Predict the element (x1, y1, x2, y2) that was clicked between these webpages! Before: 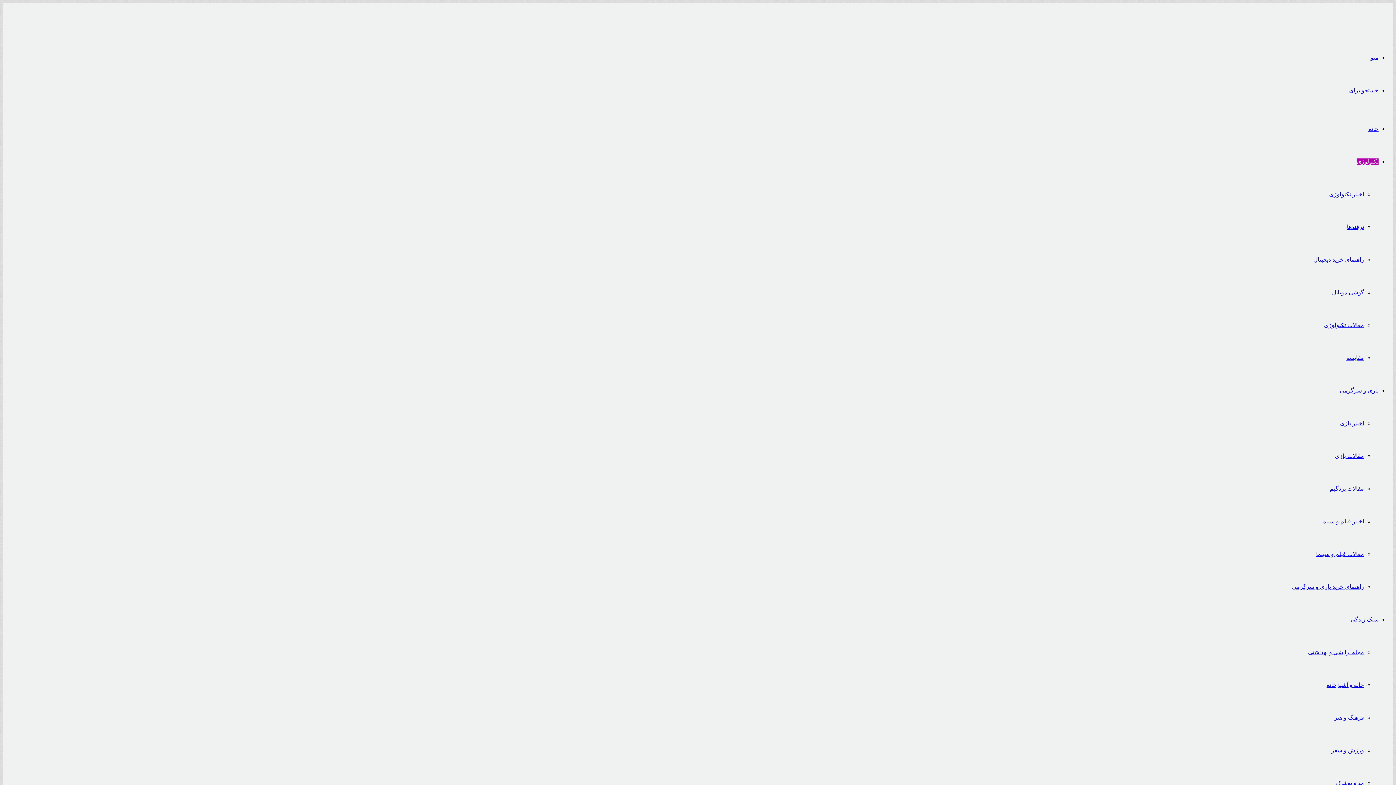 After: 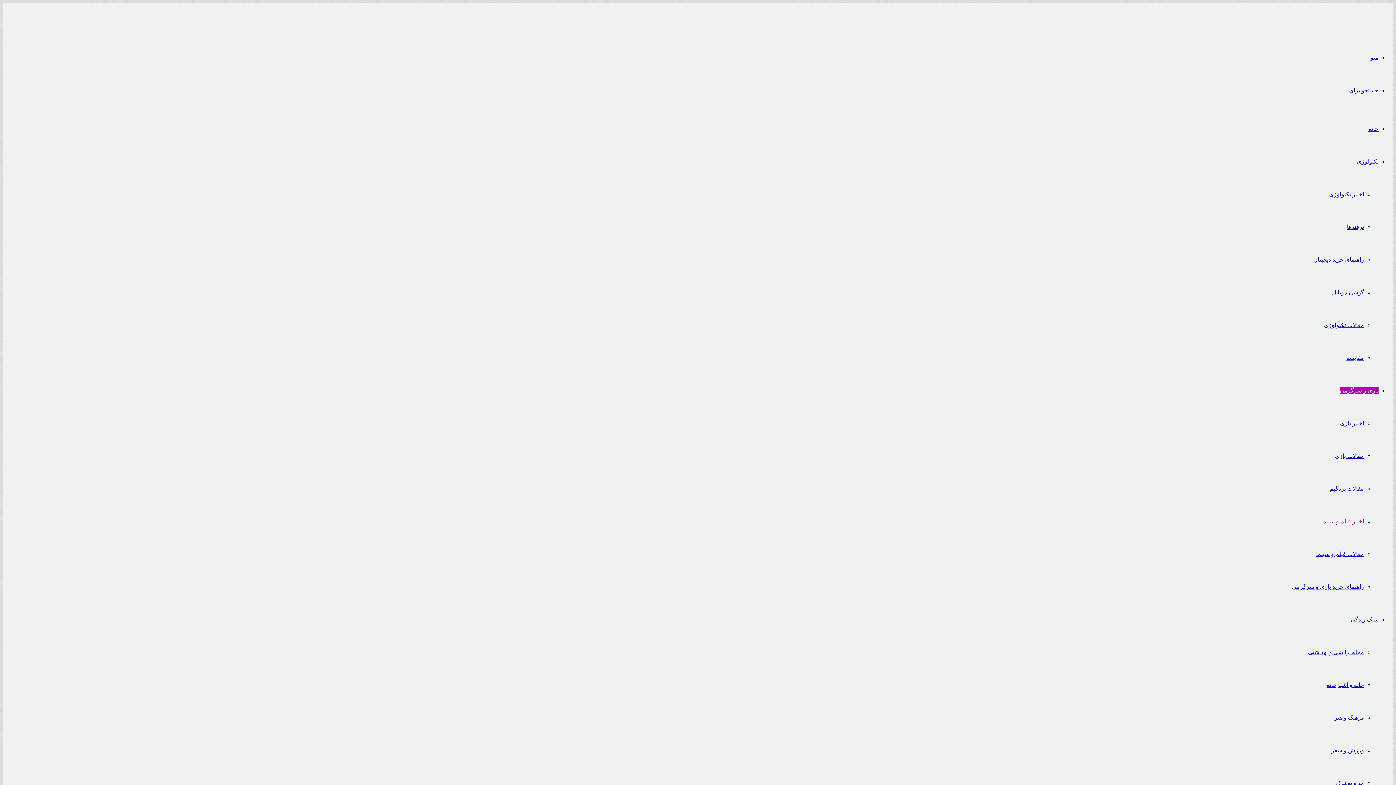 Action: label: اخبار فیلم و سینما bbox: (1321, 518, 1364, 524)